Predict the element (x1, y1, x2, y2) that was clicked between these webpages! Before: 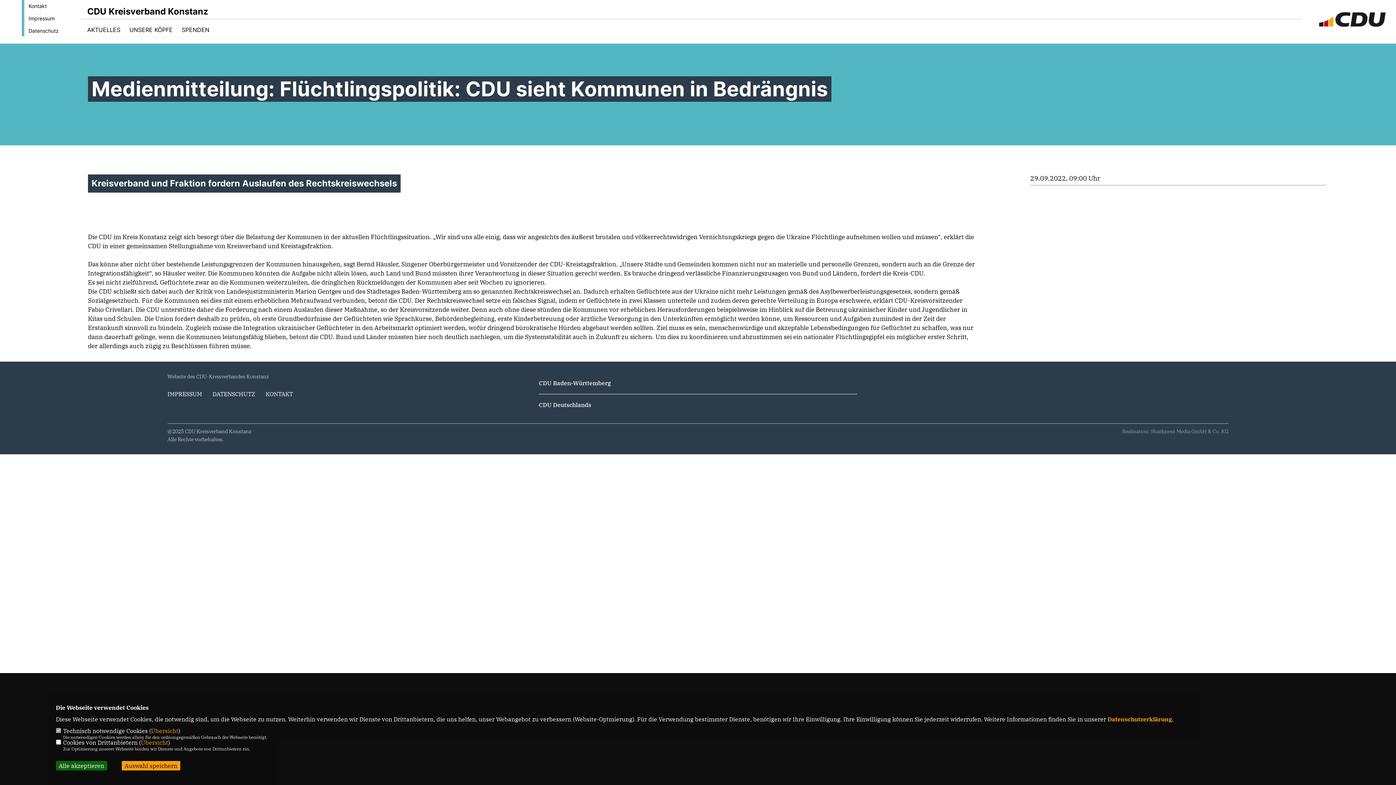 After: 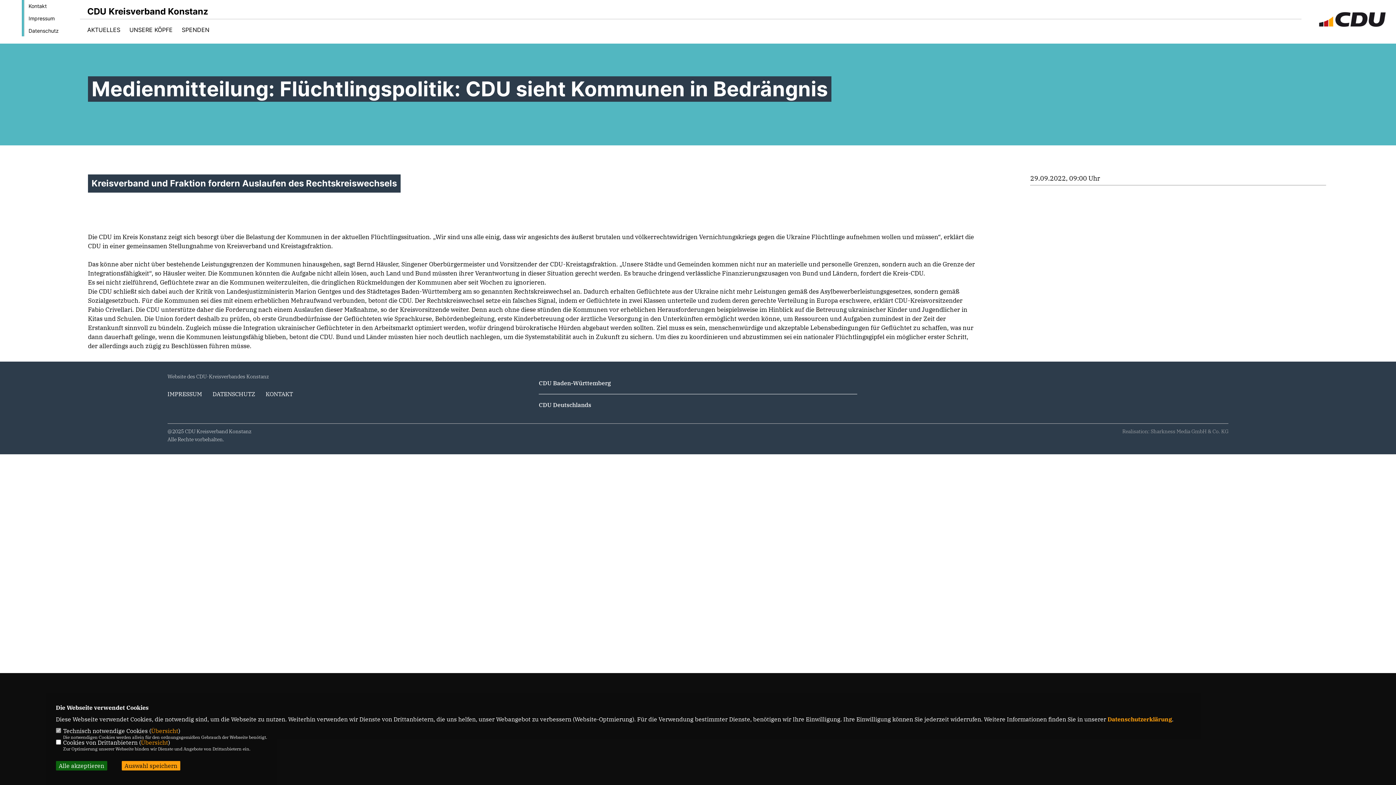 Action: label: CDU Baden-Württemberg bbox: (538, 379, 610, 386)